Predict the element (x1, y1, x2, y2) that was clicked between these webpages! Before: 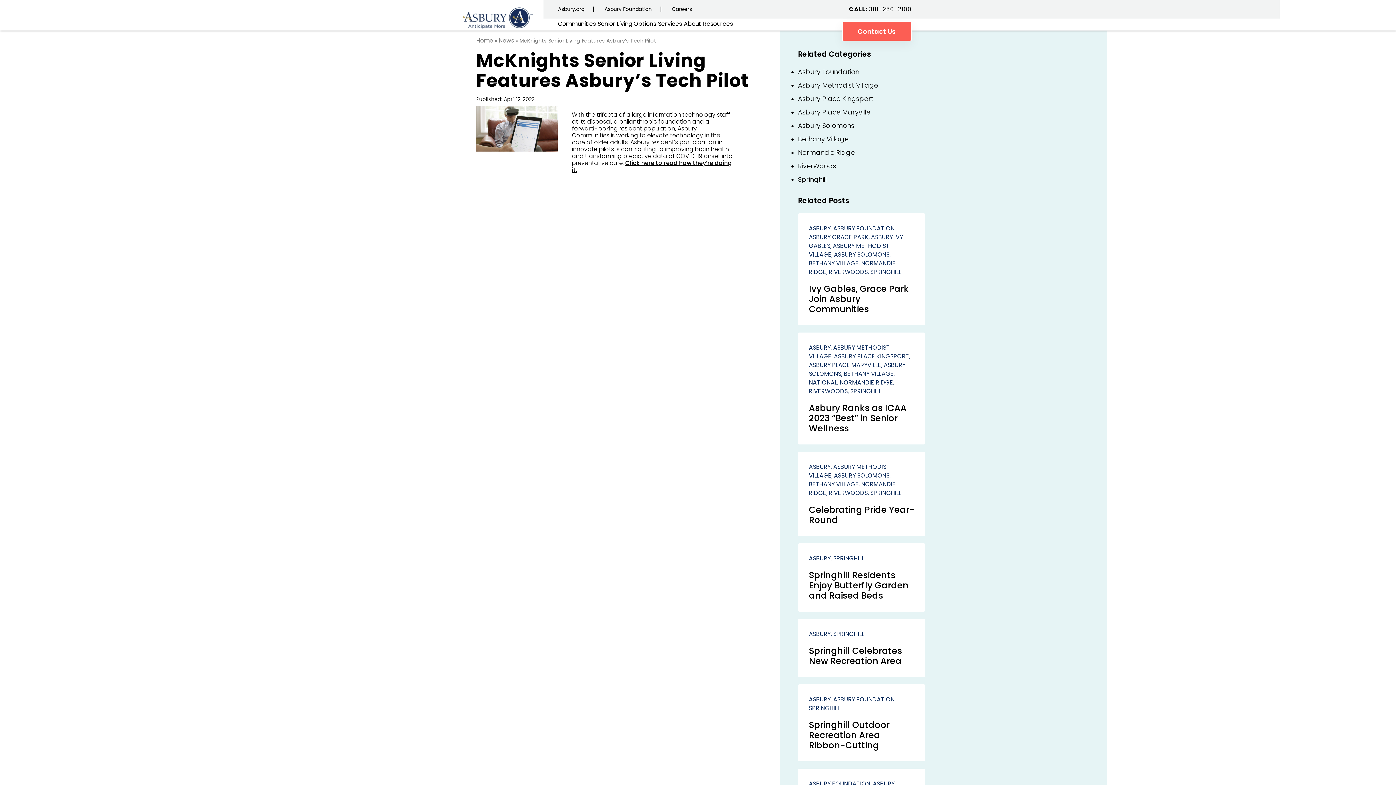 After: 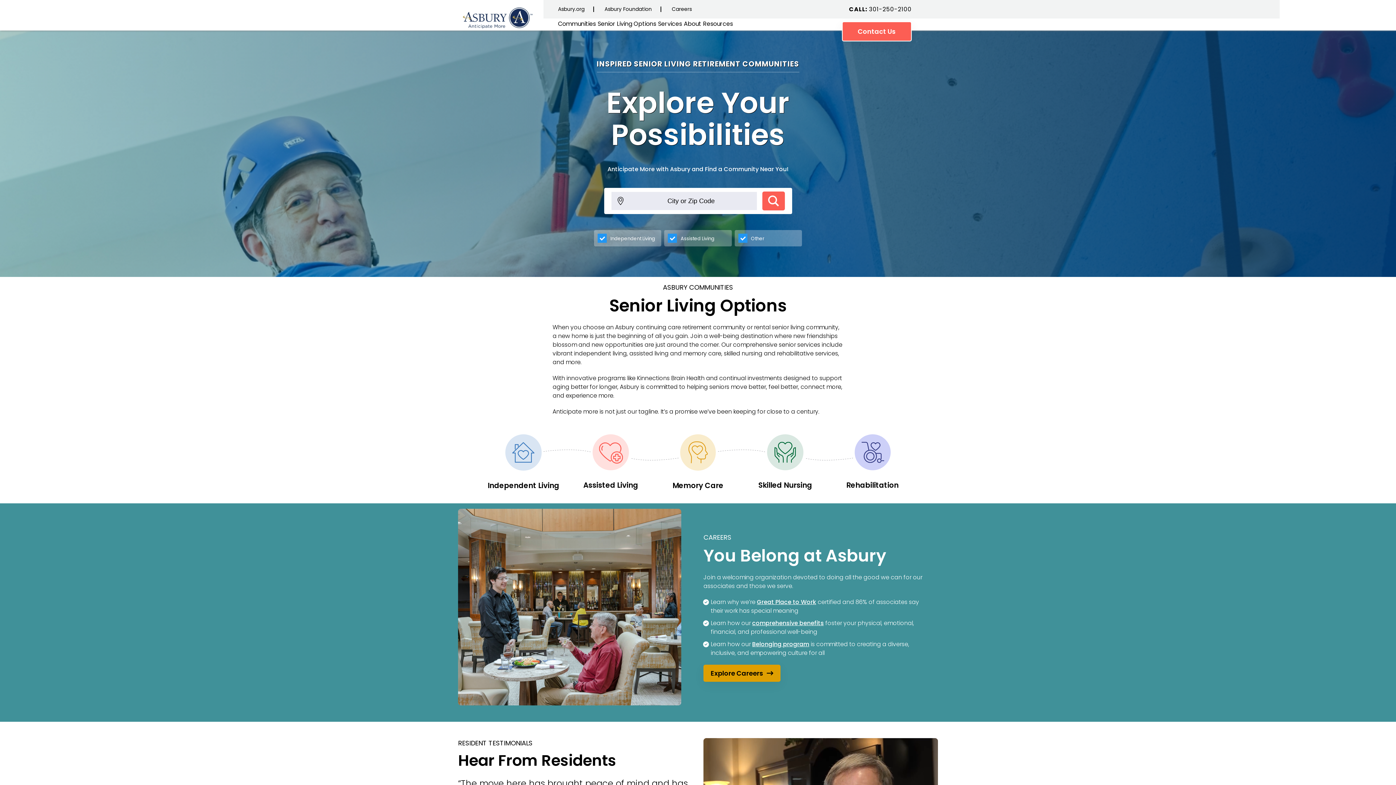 Action: label: Home bbox: (476, 36, 493, 44)